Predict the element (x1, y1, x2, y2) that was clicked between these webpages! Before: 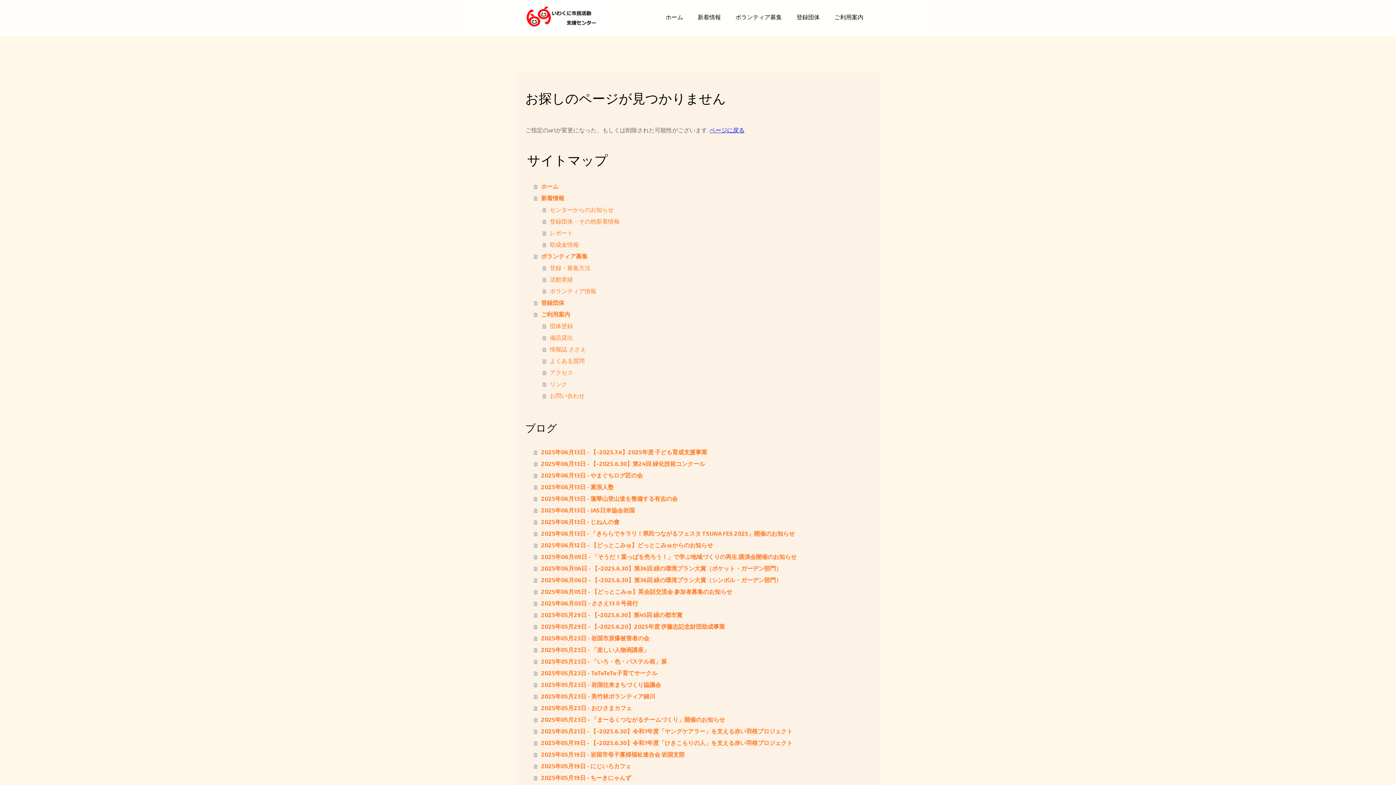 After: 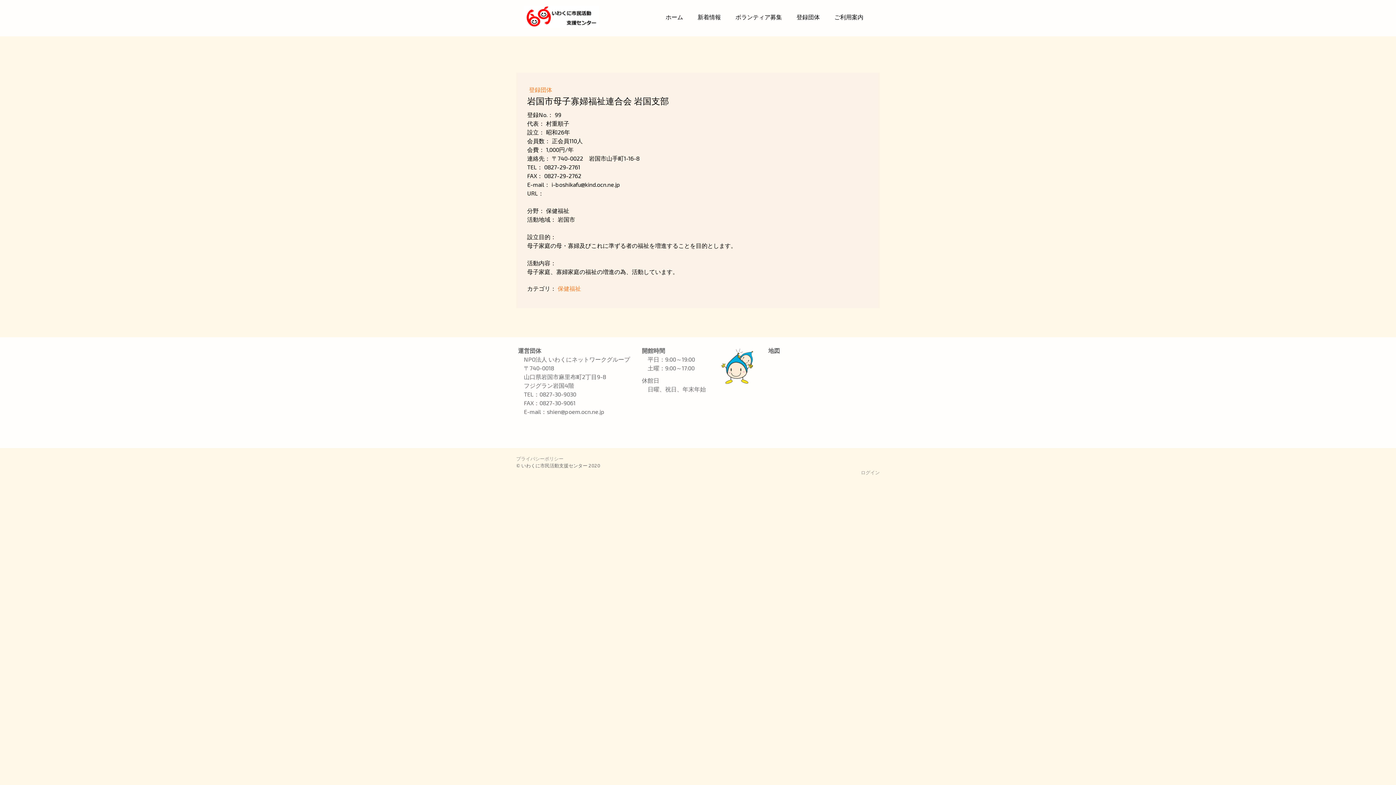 Action: label: 2025年05月19日 - 岩国市母子寡婦福祉連合会 岩国支部 bbox: (534, 749, 870, 760)